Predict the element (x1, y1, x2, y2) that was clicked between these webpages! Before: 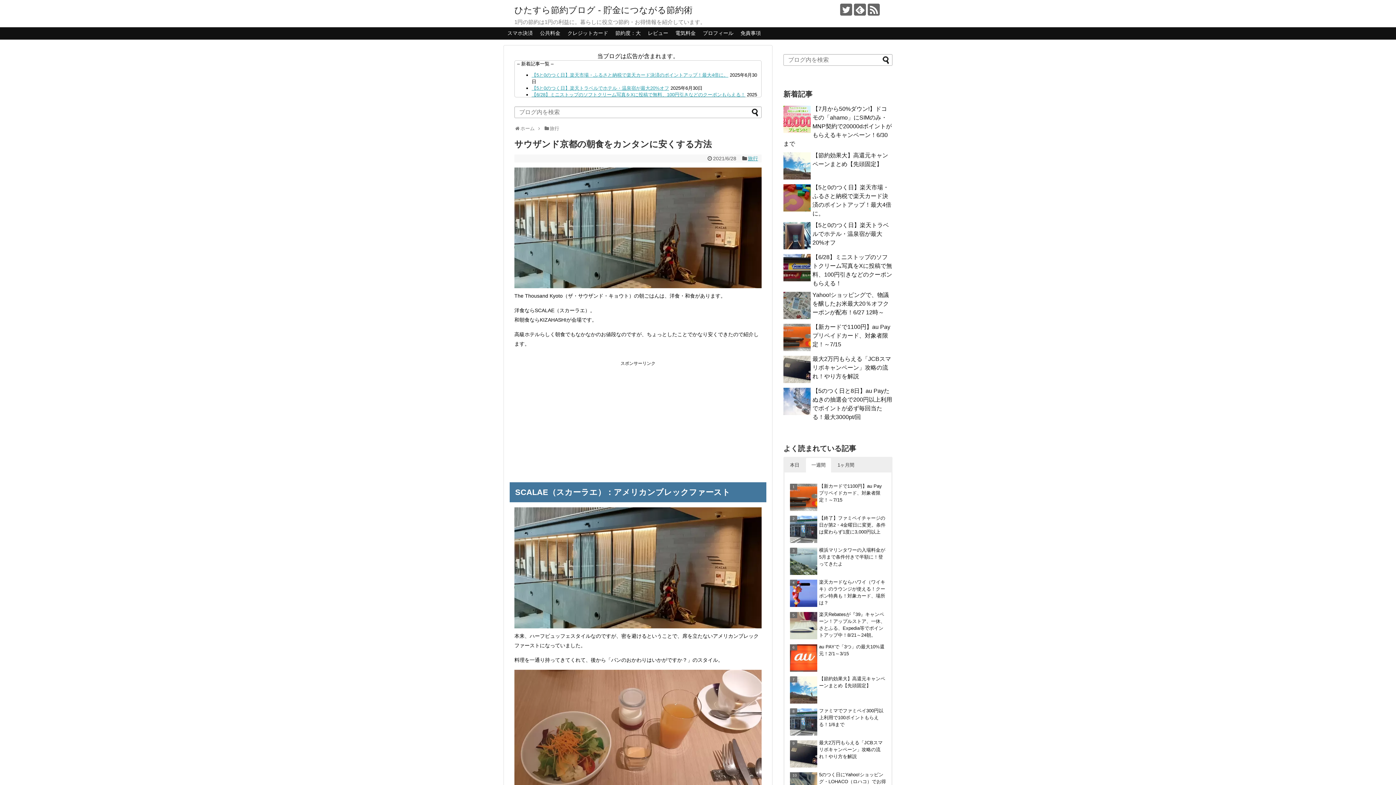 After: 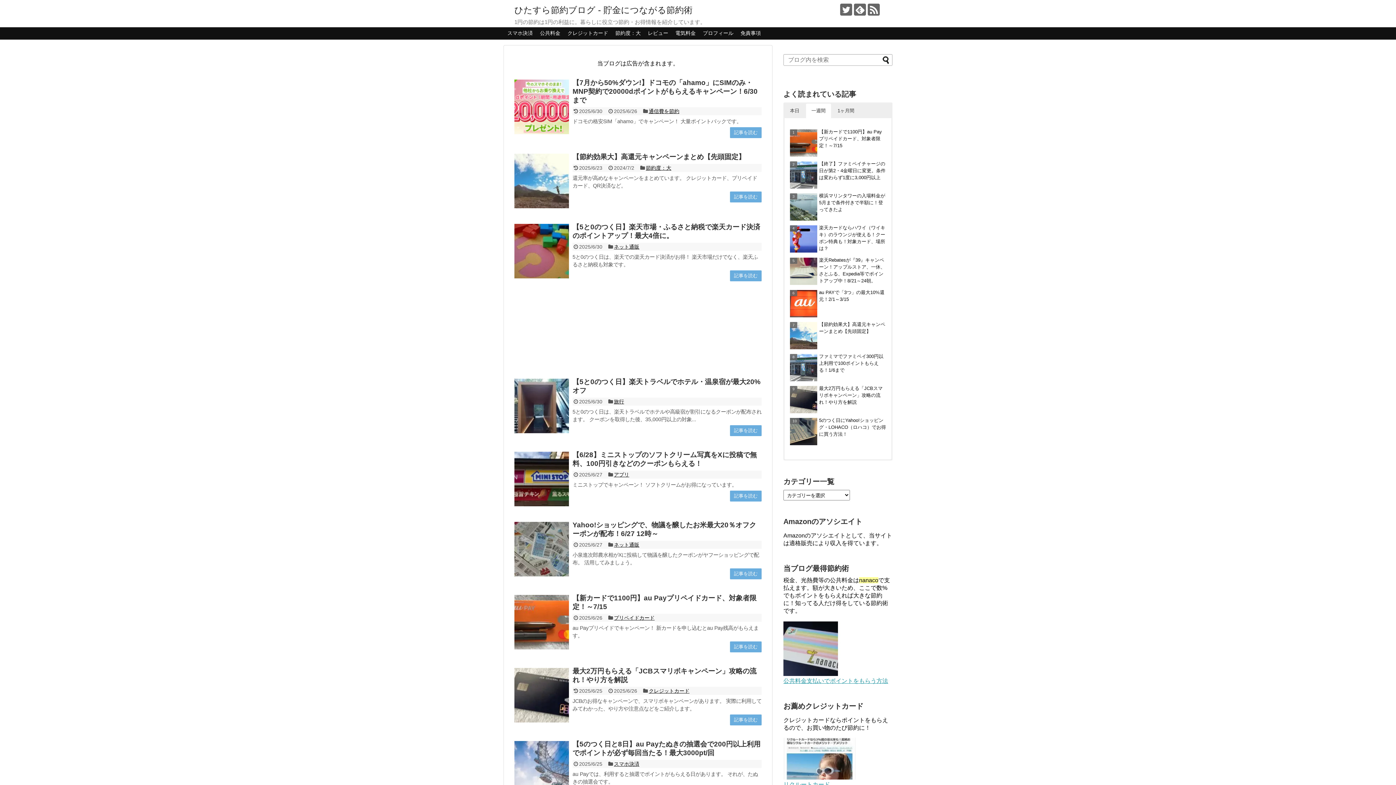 Action: label: ひたすら節約ブログ - 貯金につながる節約術 bbox: (514, 5, 692, 14)